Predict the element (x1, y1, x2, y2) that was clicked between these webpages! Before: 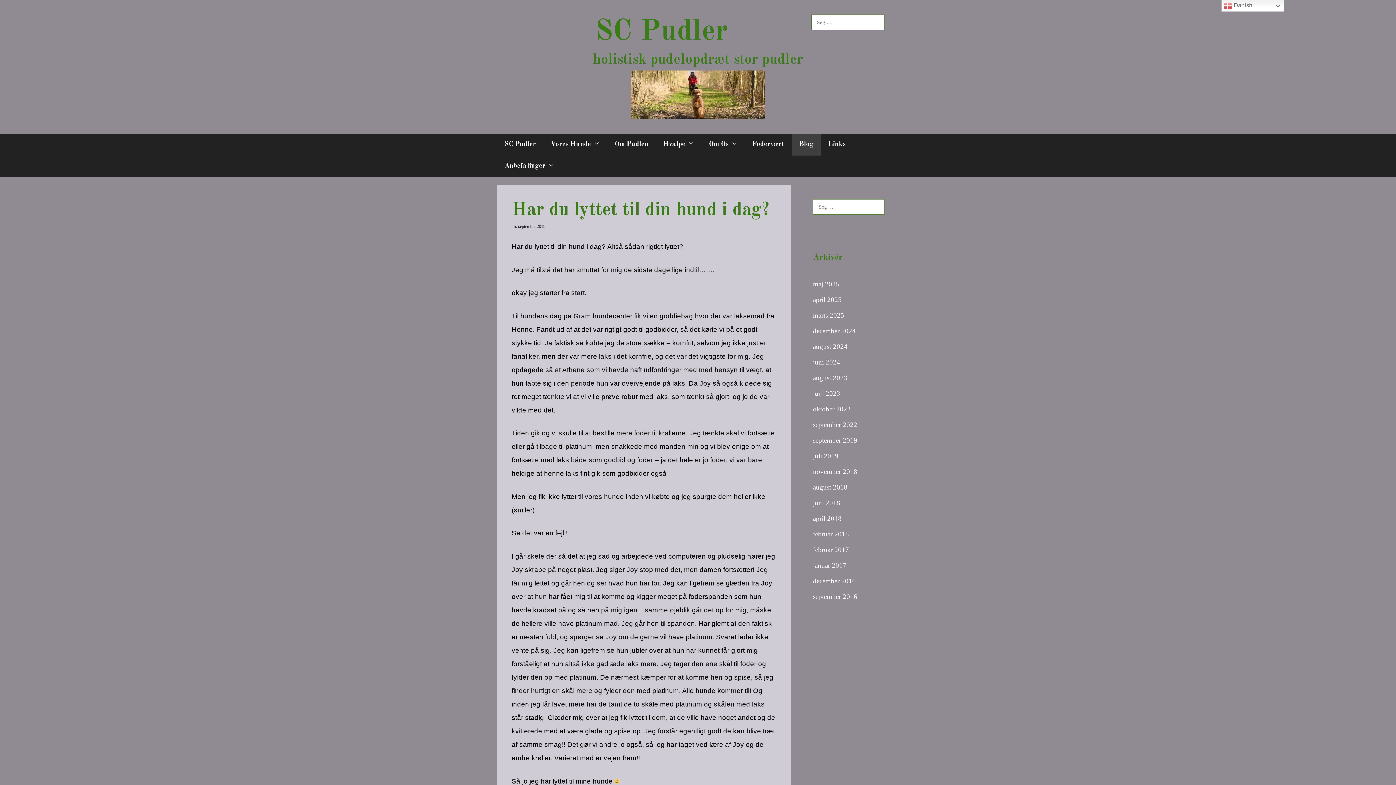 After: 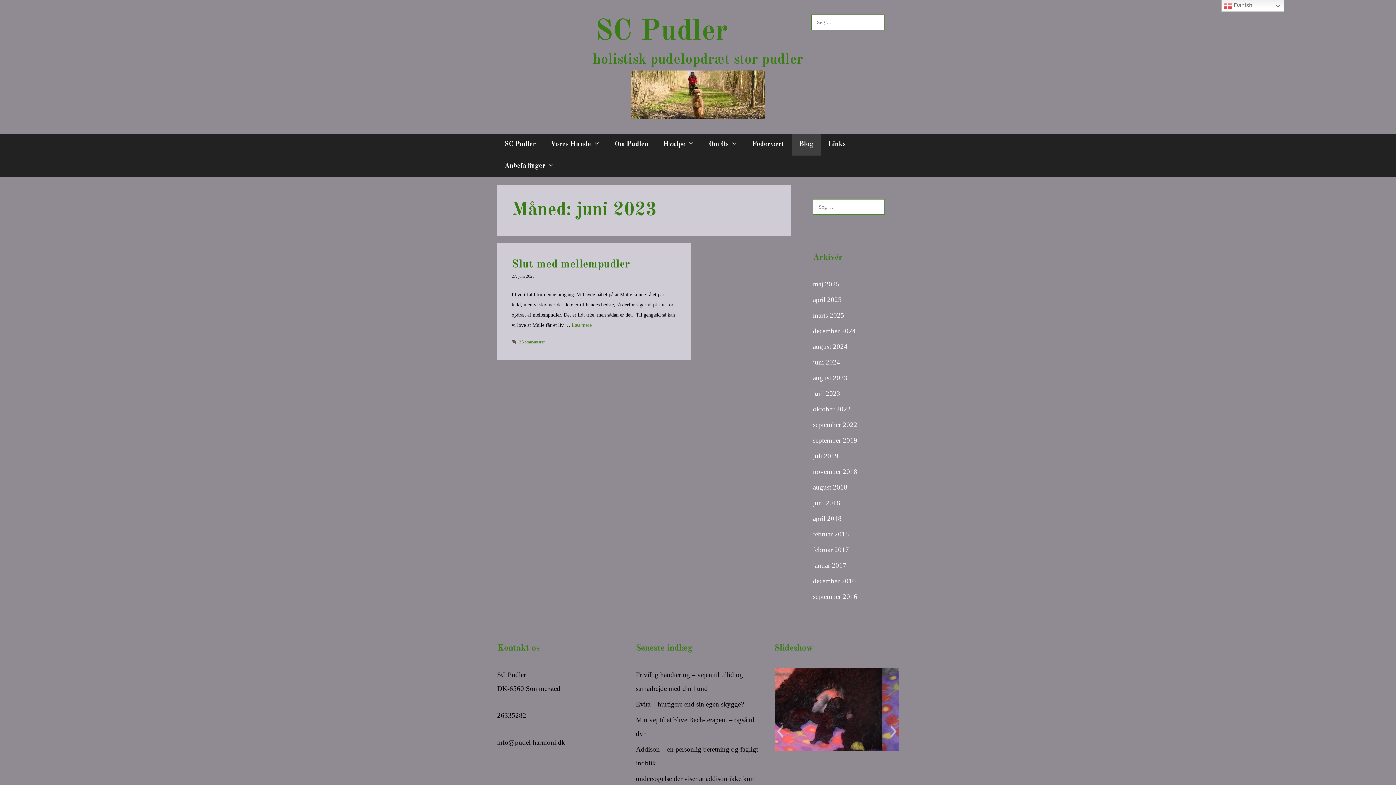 Action: label: juni 2023 bbox: (813, 389, 840, 397)